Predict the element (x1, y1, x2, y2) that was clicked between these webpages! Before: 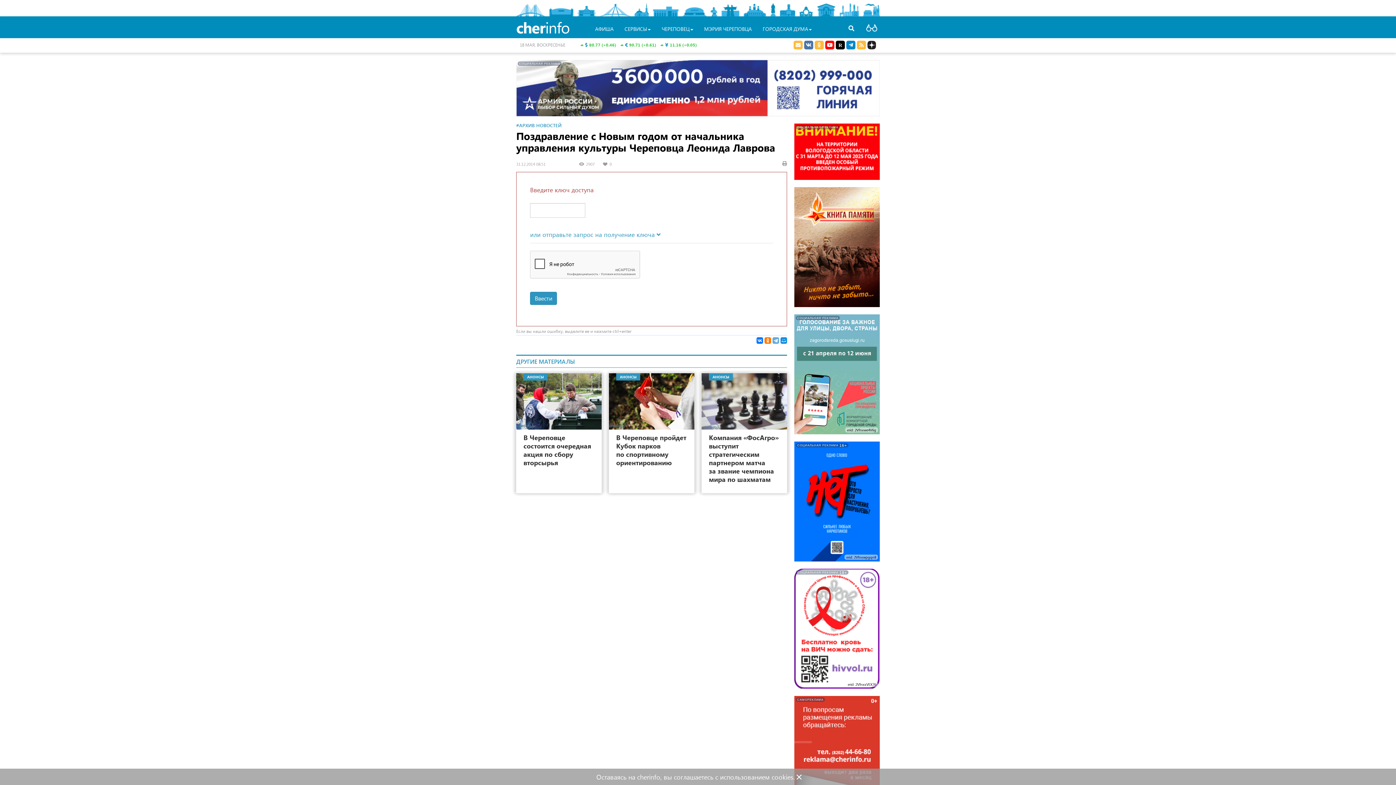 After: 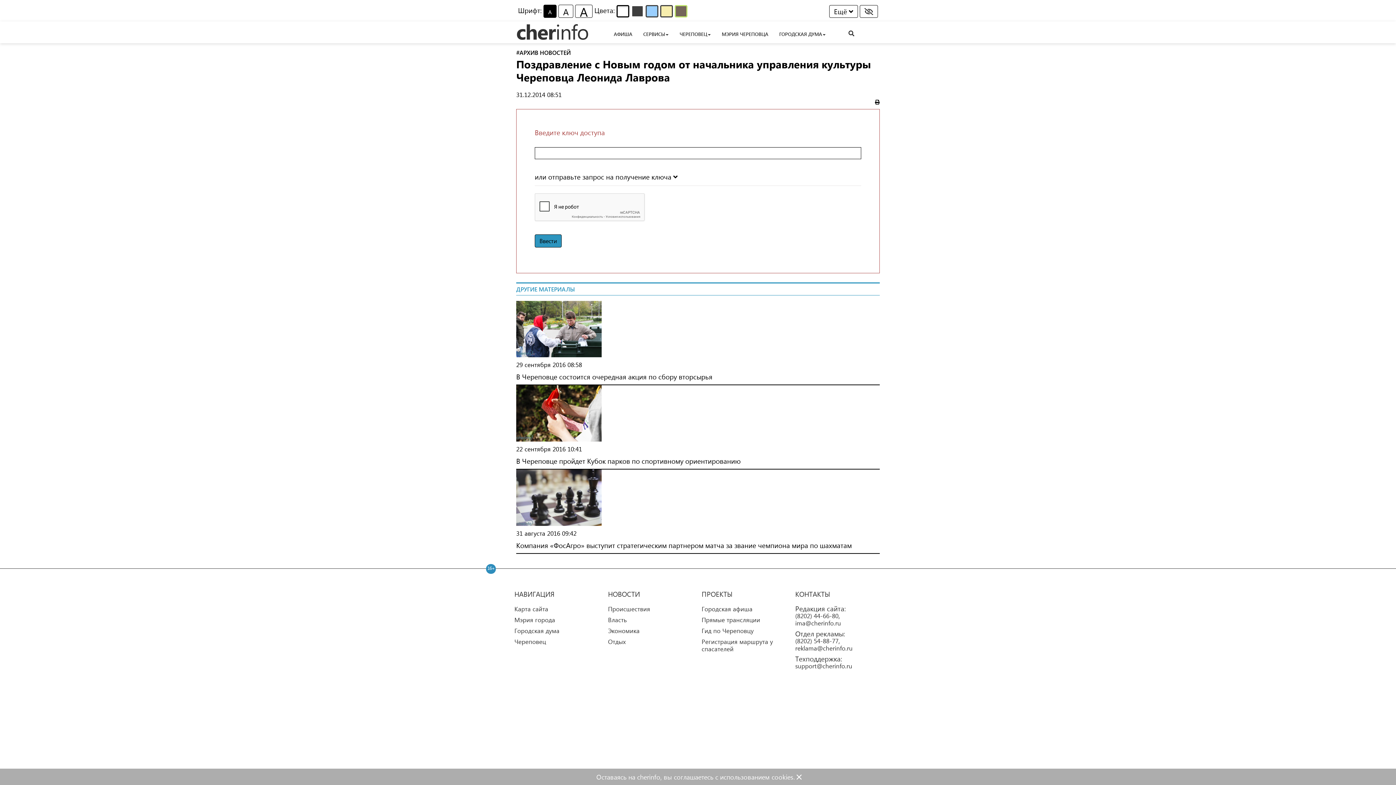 Action: bbox: (866, 22, 877, 35)